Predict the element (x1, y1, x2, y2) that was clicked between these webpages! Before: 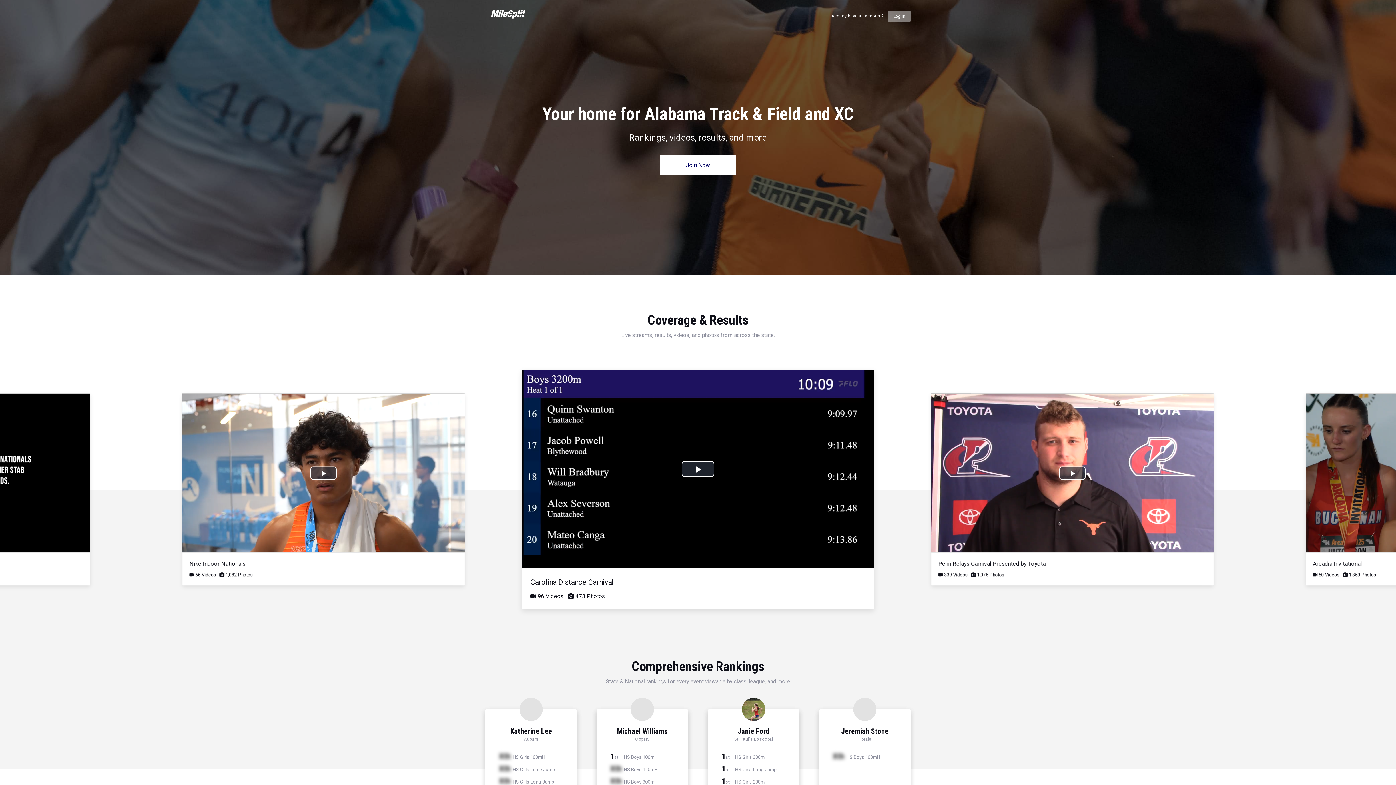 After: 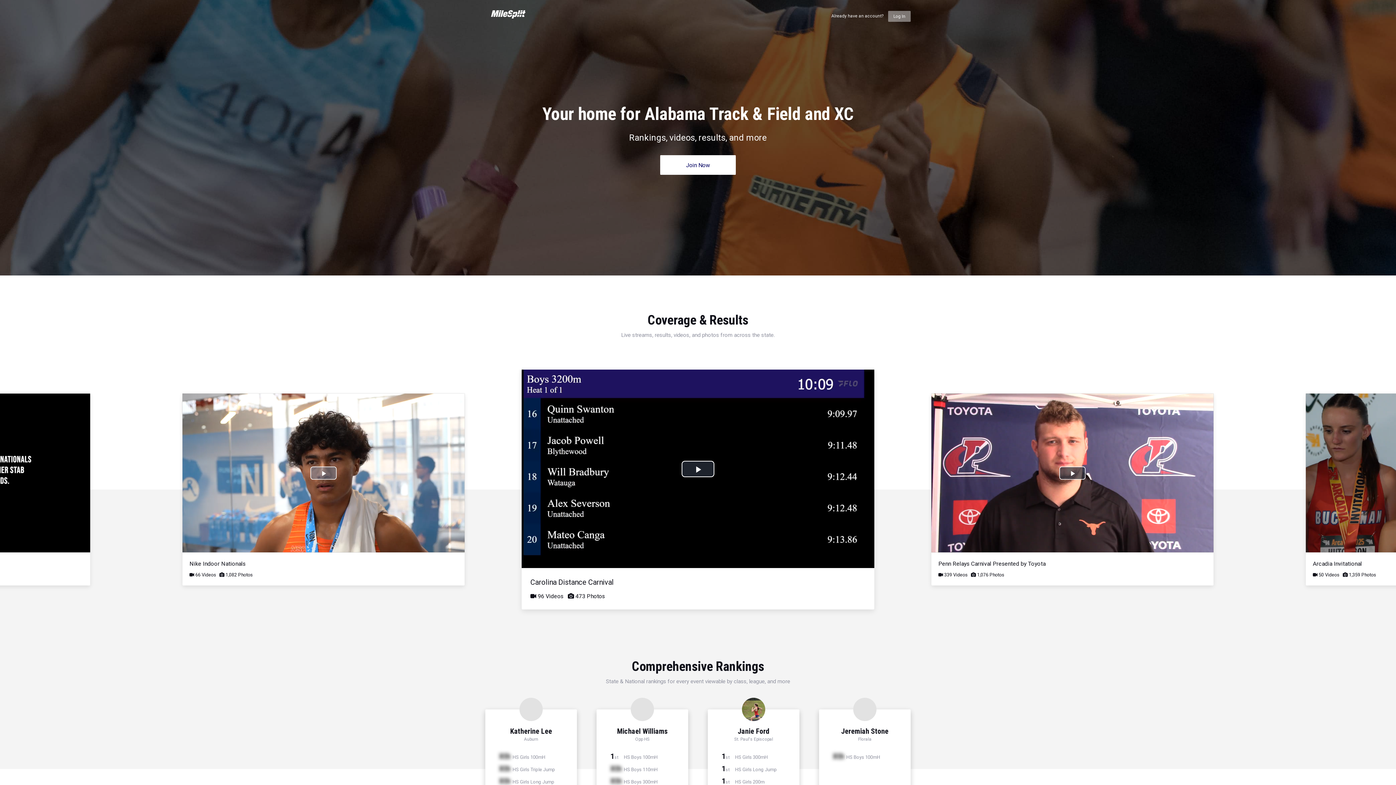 Action: bbox: (310, 466, 336, 479) label: Play Video